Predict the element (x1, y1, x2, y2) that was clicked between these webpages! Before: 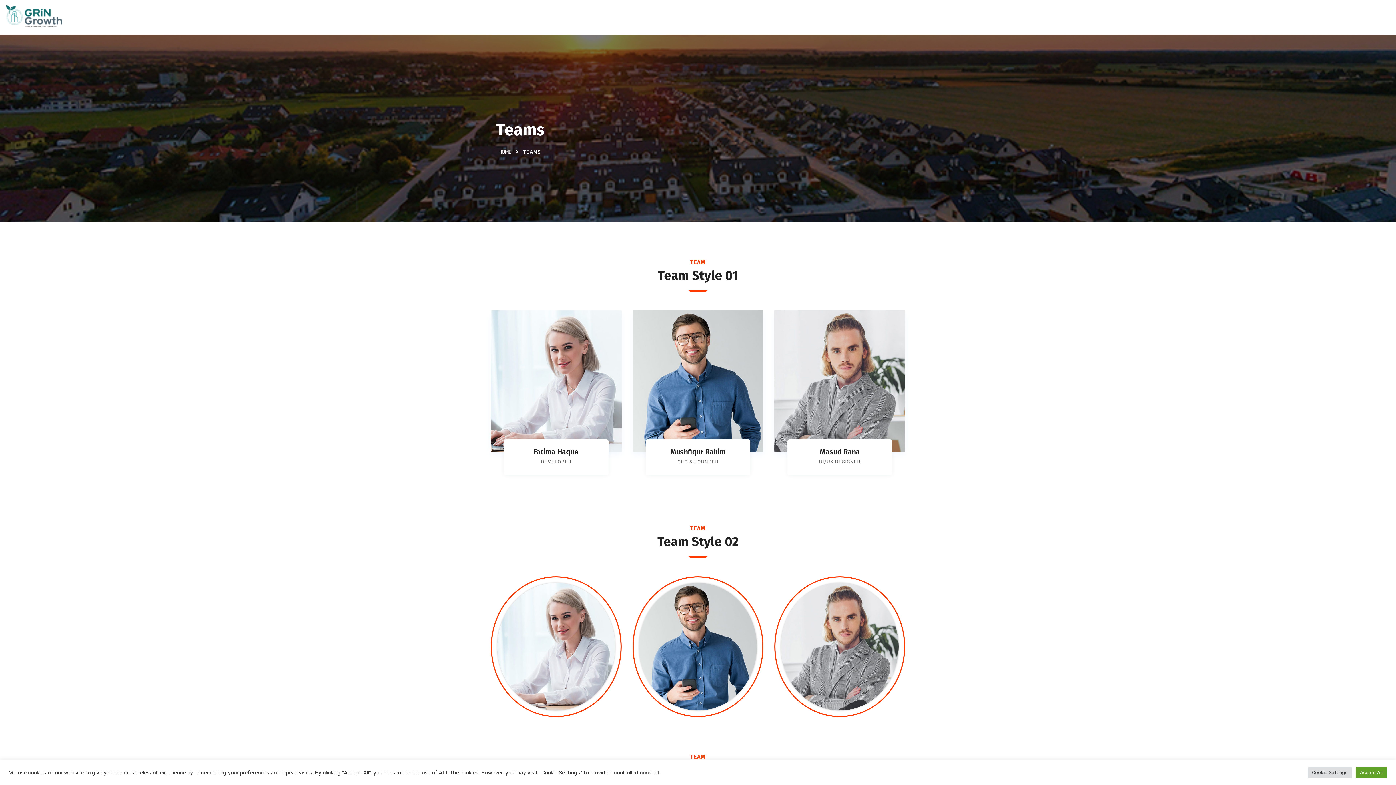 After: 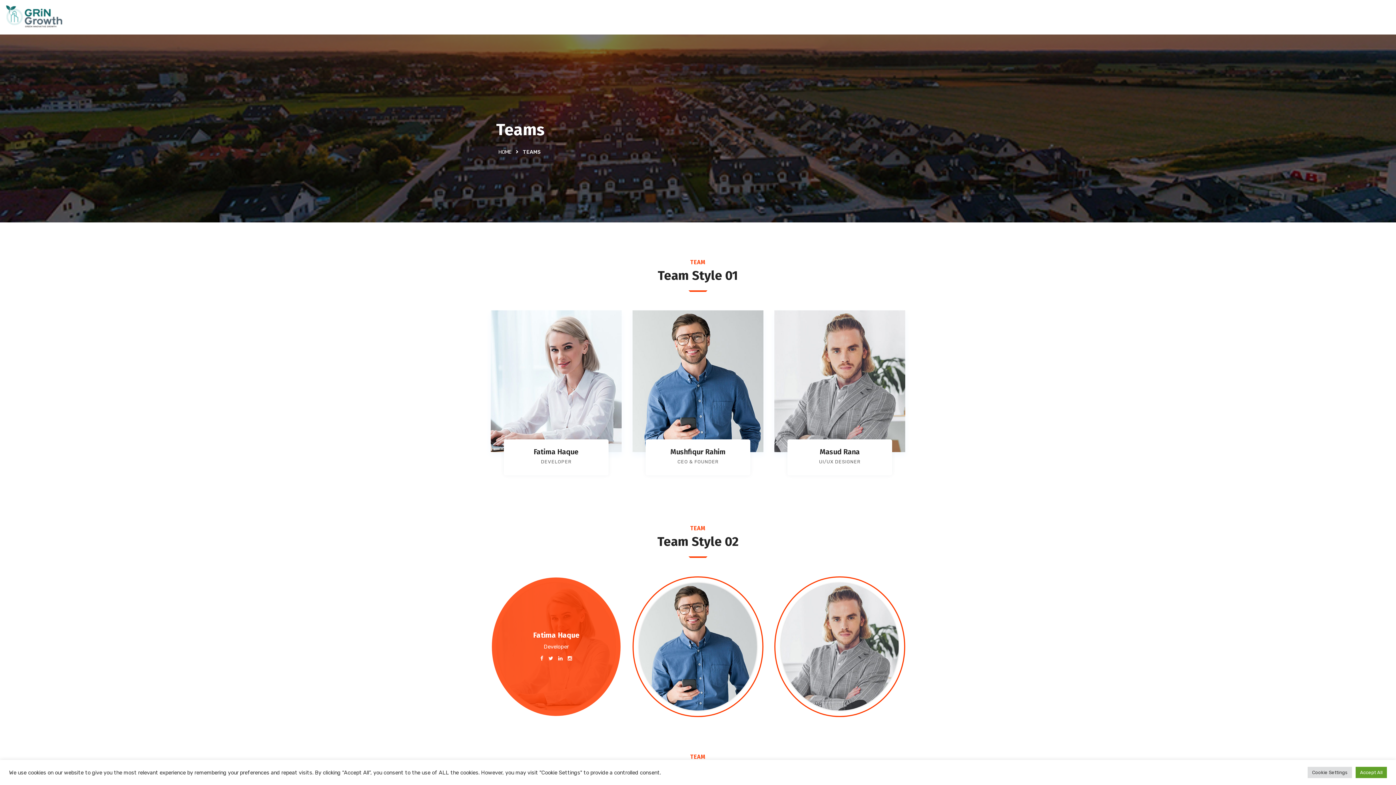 Action: bbox: (558, 671, 562, 679)